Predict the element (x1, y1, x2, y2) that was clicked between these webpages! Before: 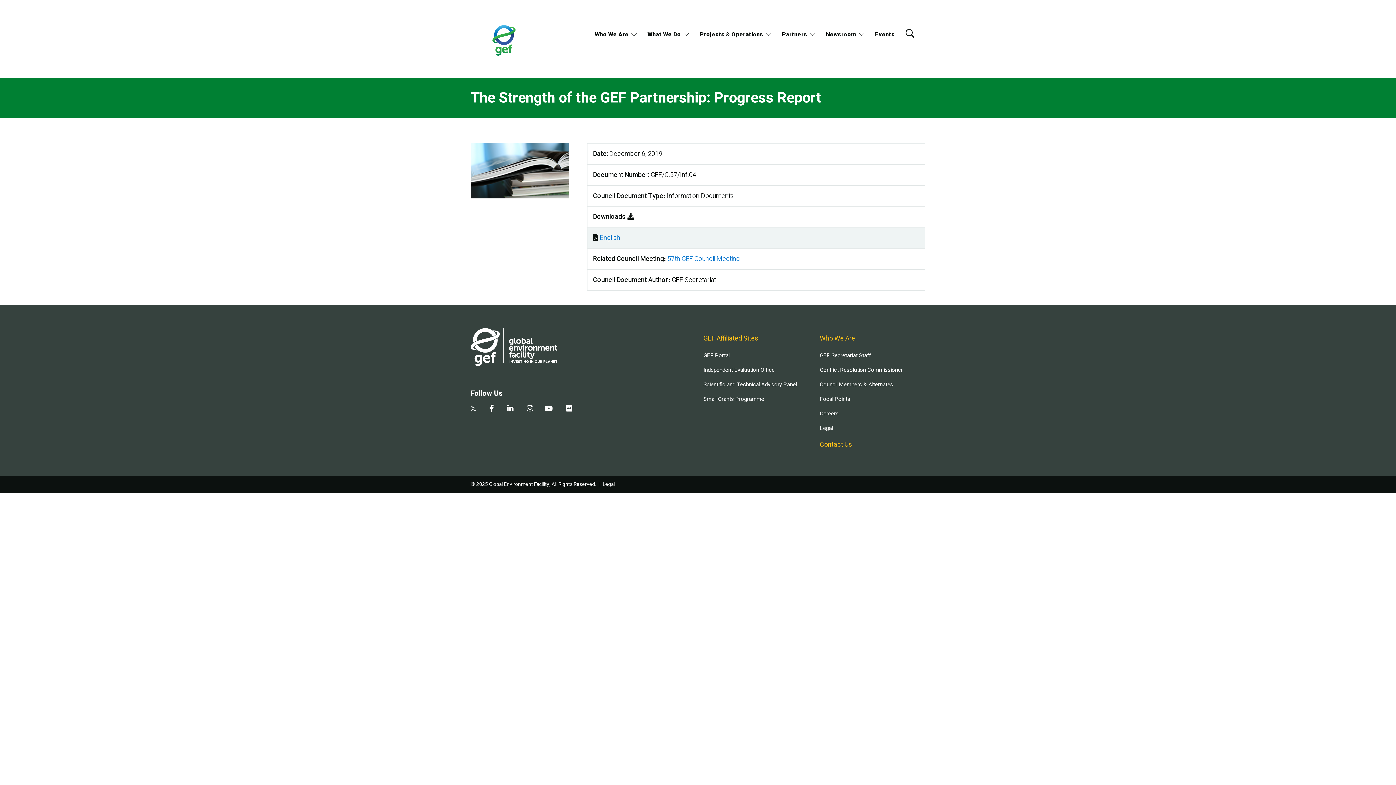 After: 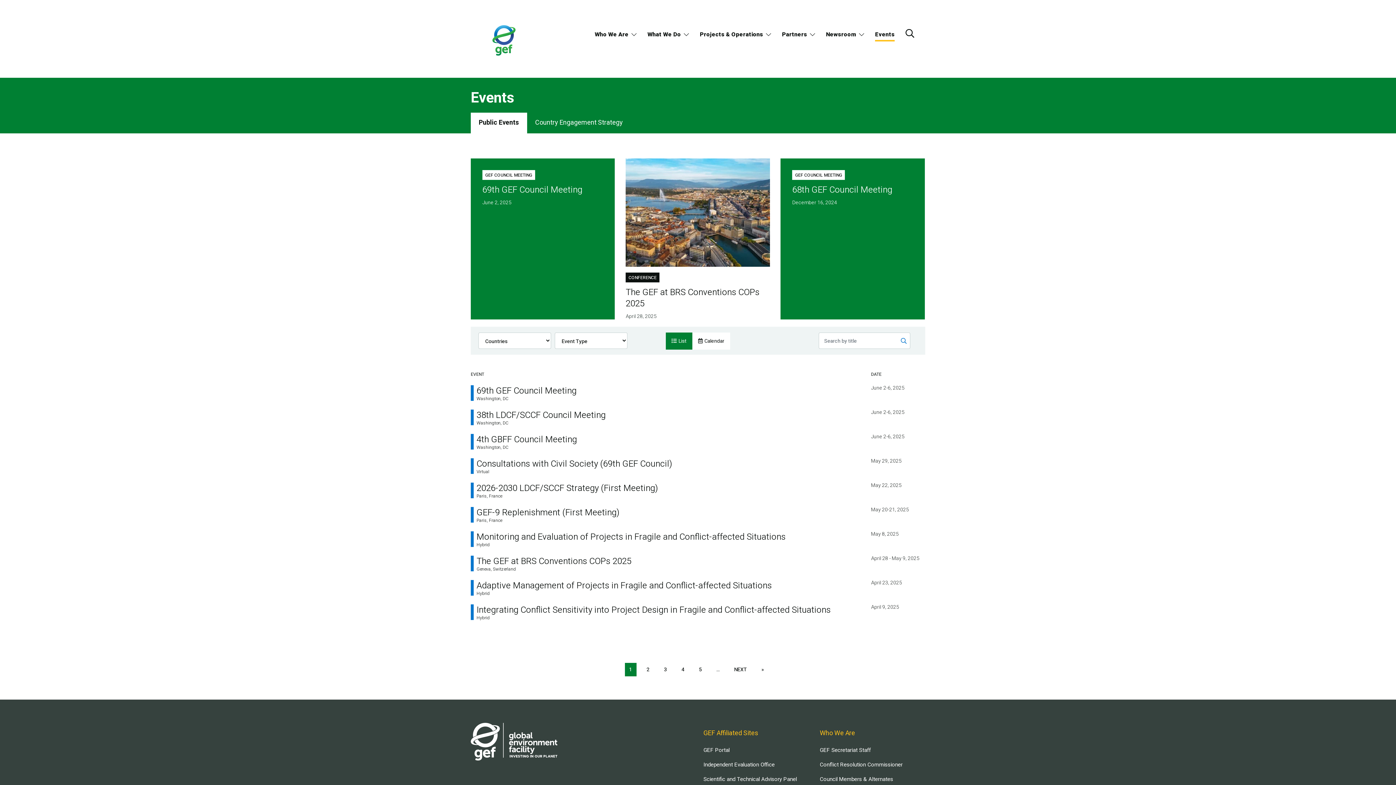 Action: bbox: (875, 29, 894, 41) label: Events